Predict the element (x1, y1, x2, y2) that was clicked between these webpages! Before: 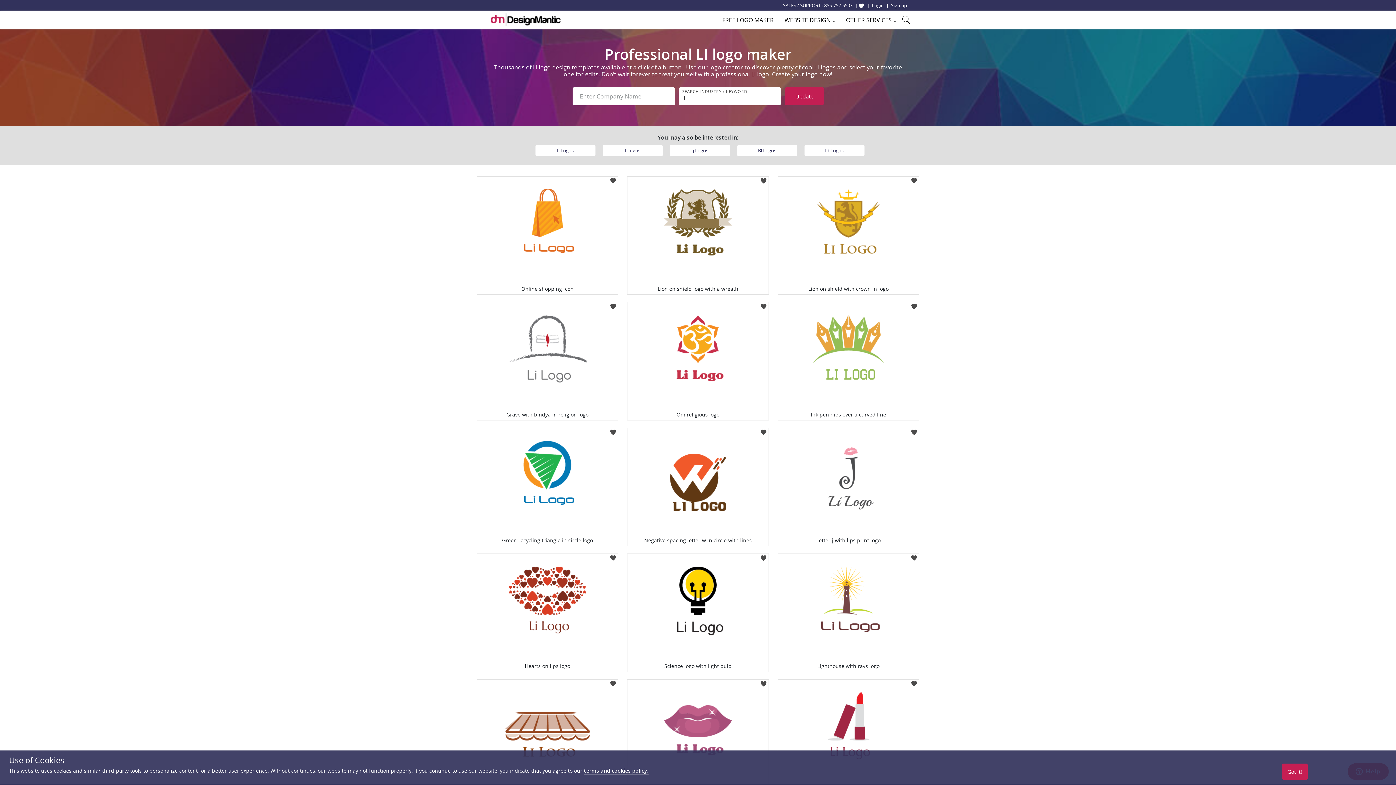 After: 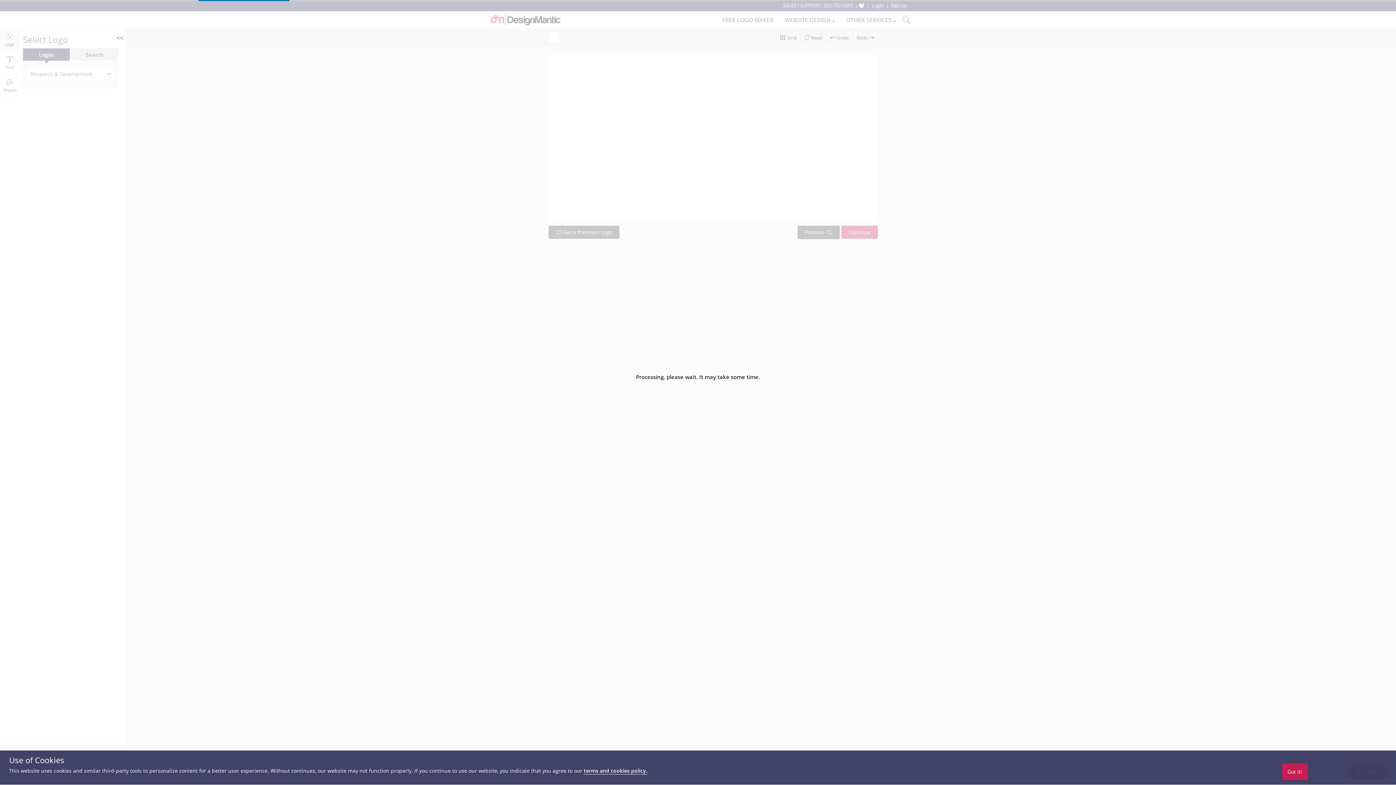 Action: bbox: (627, 554, 768, 662)